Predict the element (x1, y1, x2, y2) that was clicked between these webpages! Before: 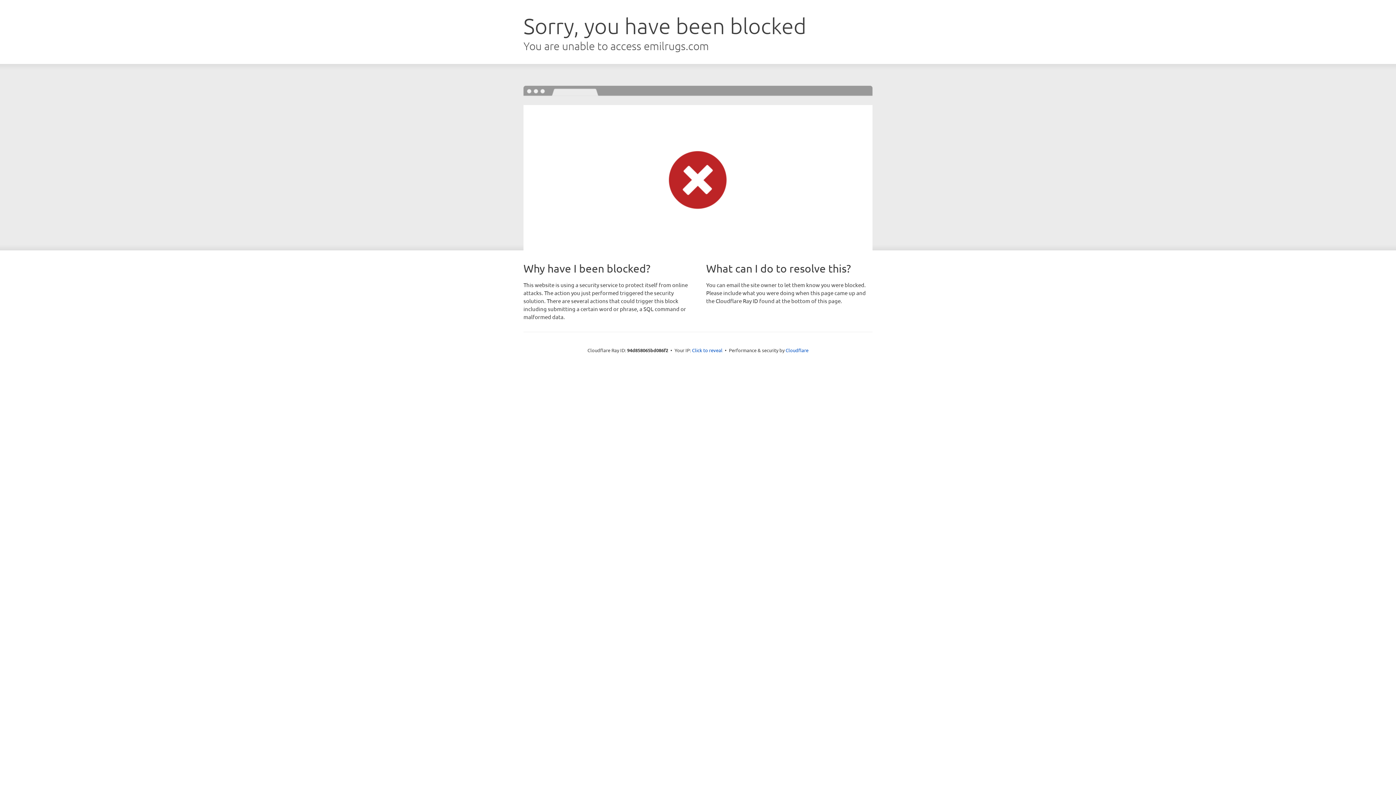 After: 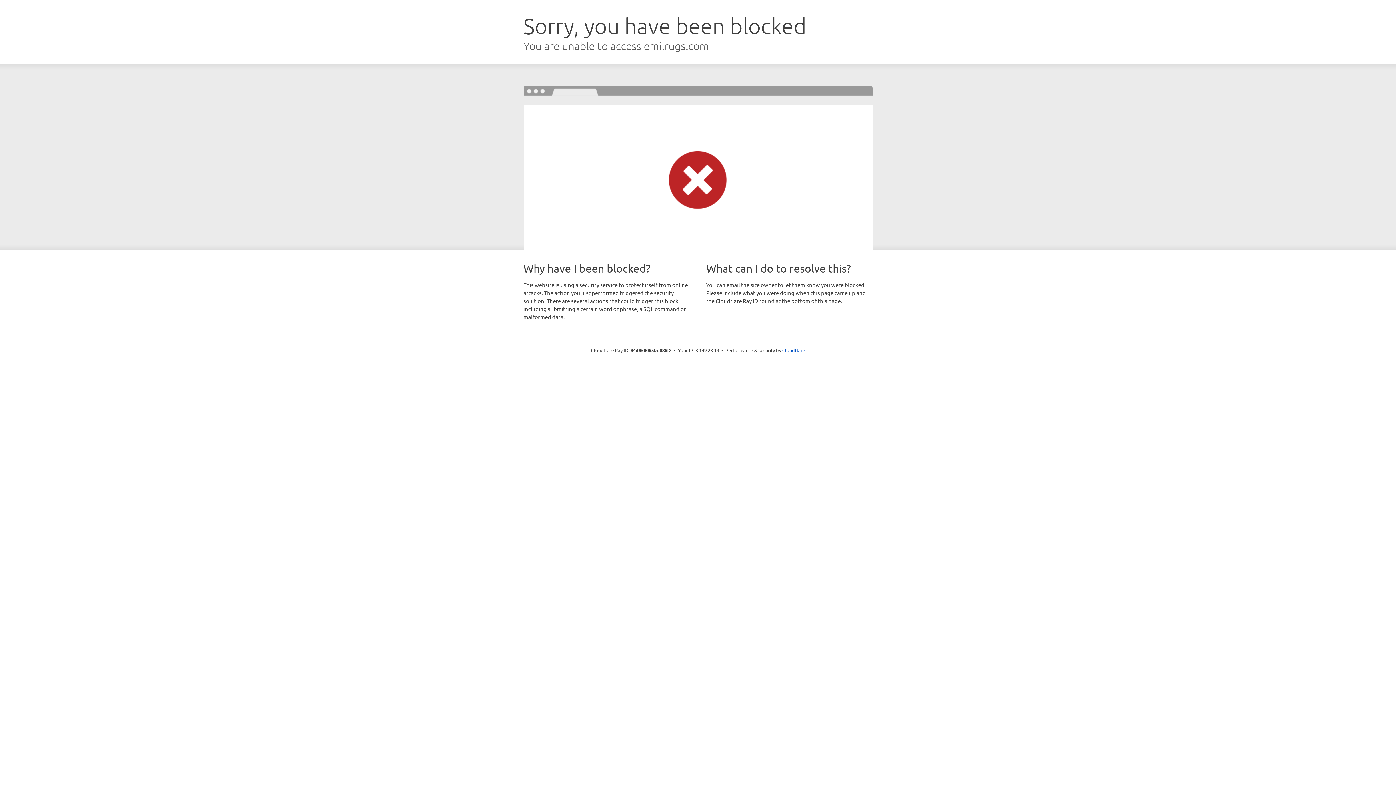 Action: label: Click to reveal bbox: (692, 346, 722, 353)